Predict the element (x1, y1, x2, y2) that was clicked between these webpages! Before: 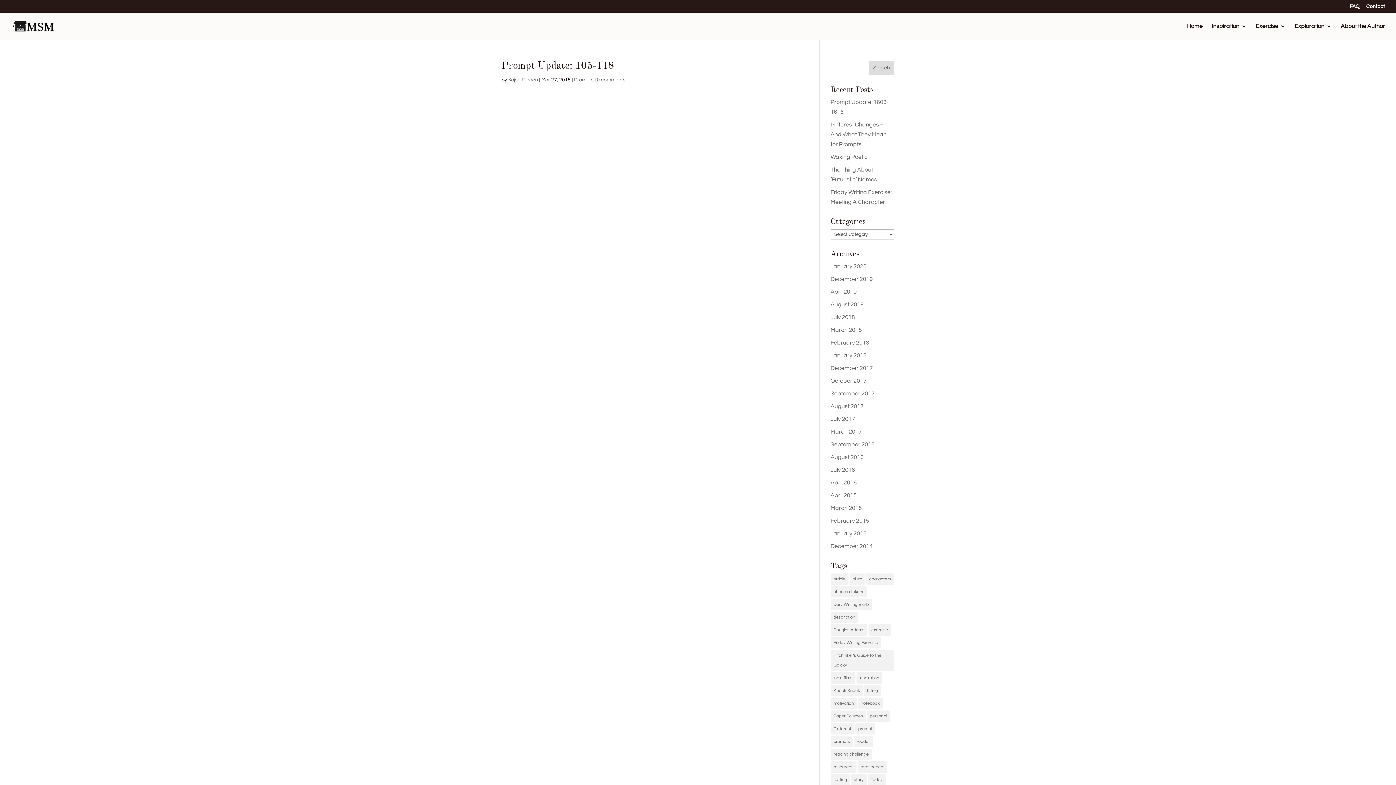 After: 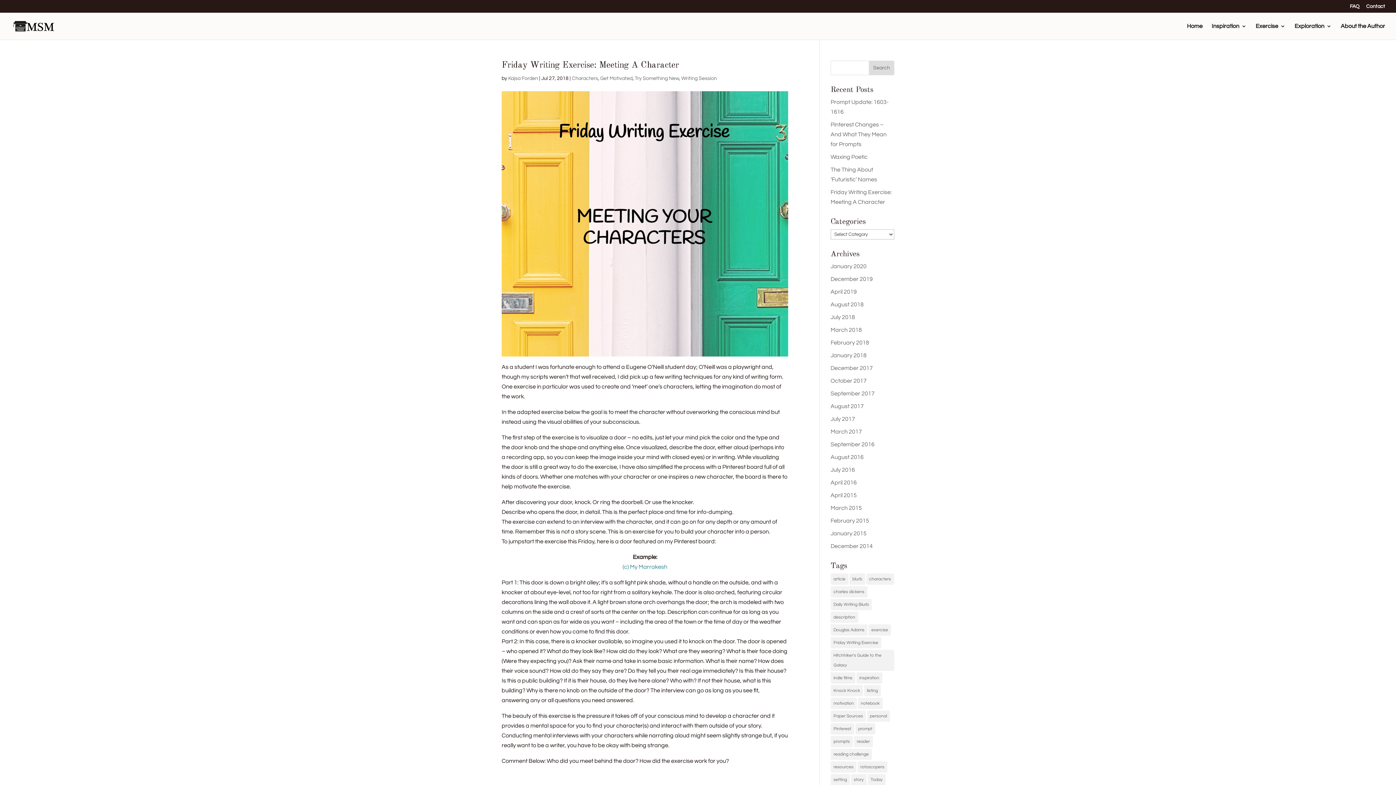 Action: label: Friday Writing Exercise (1 item) bbox: (830, 637, 881, 648)